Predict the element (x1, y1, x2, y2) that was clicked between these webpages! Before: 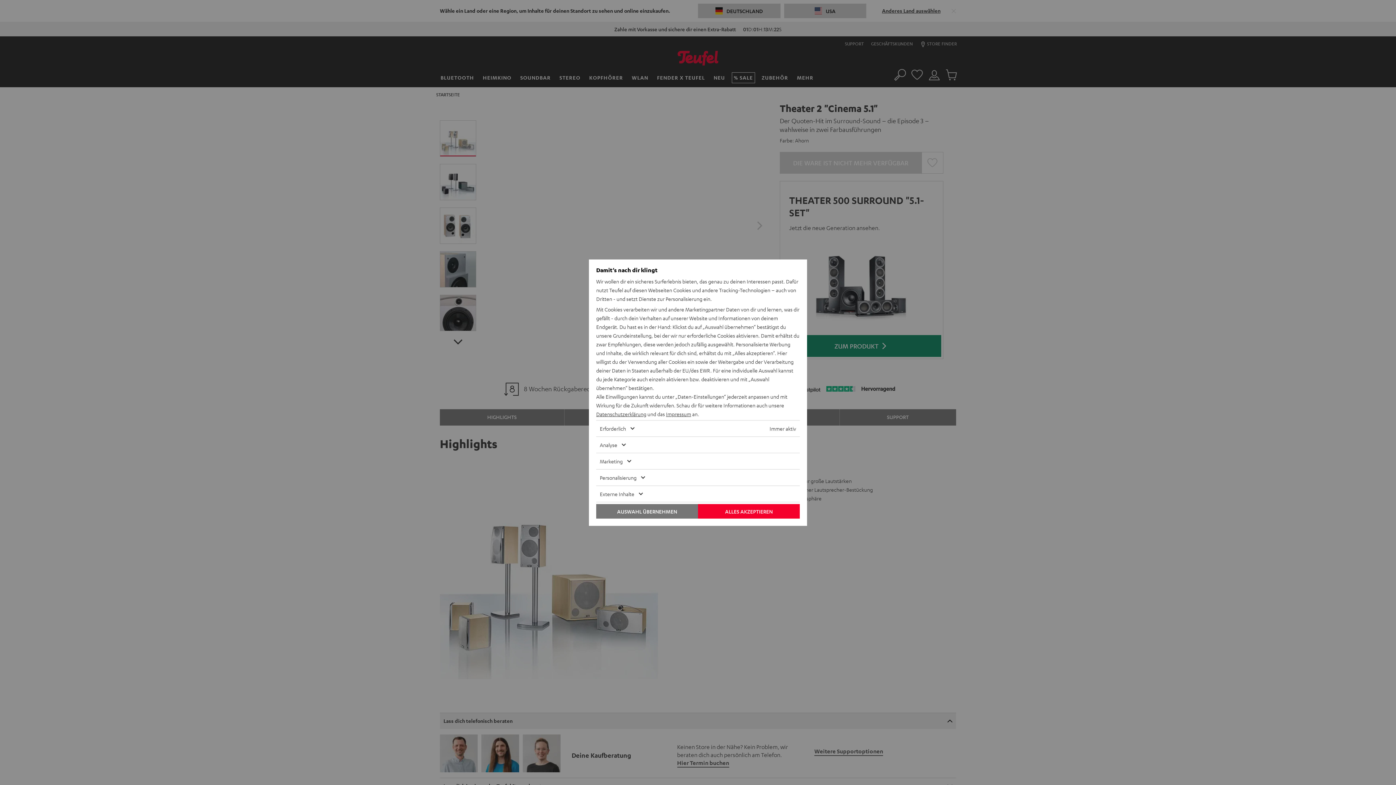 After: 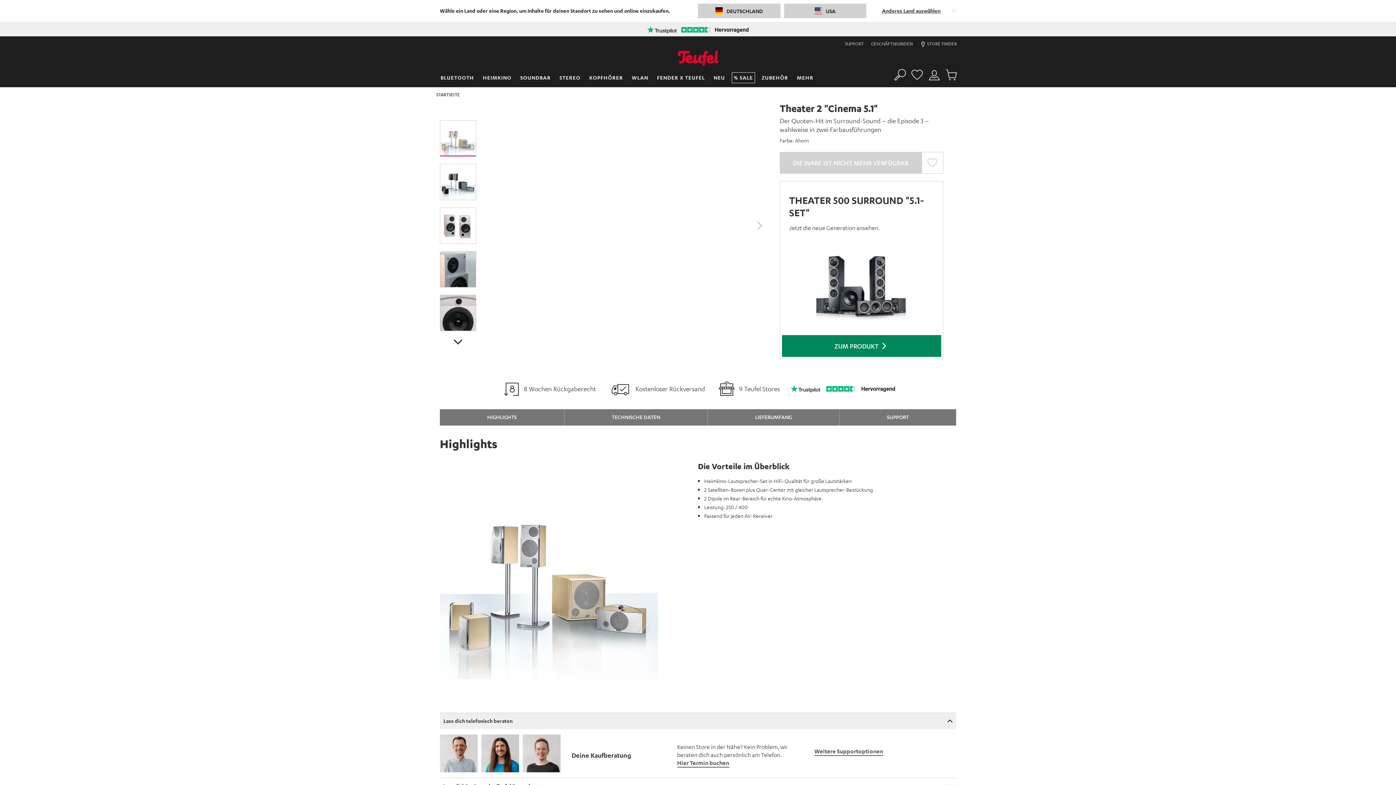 Action: bbox: (596, 504, 698, 518) label: AUSWAHL ÜBERNEHMEN